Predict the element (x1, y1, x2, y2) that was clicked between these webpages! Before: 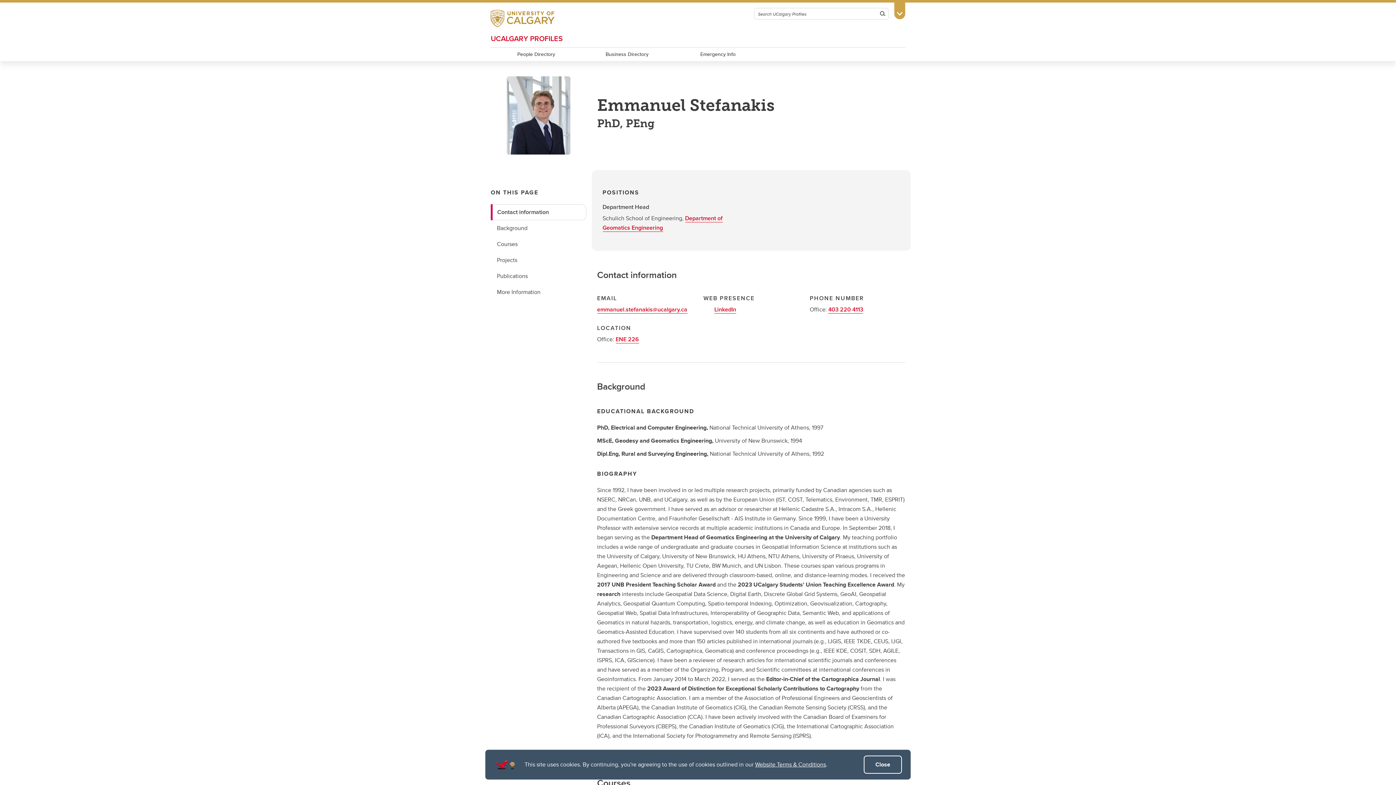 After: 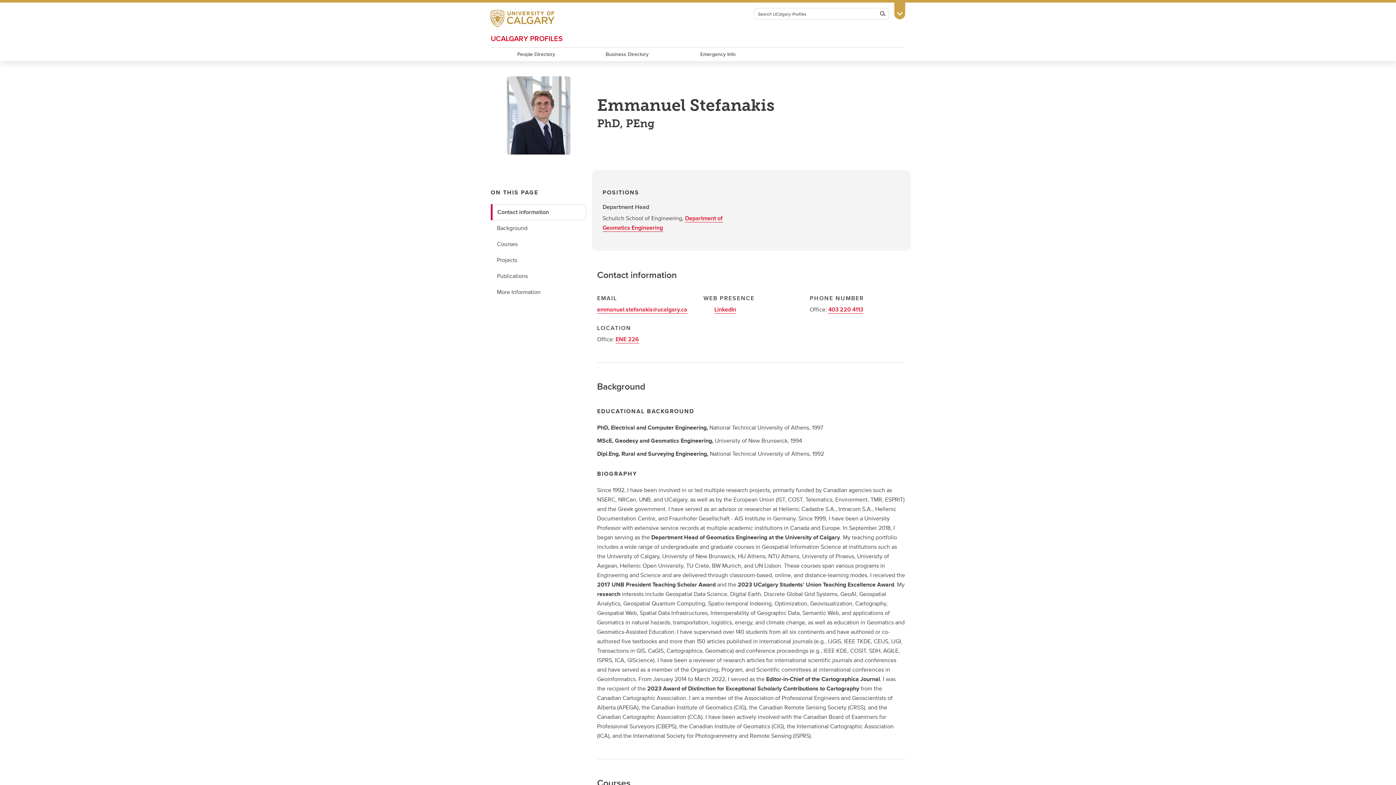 Action: bbox: (864, 756, 902, 774) label: Close